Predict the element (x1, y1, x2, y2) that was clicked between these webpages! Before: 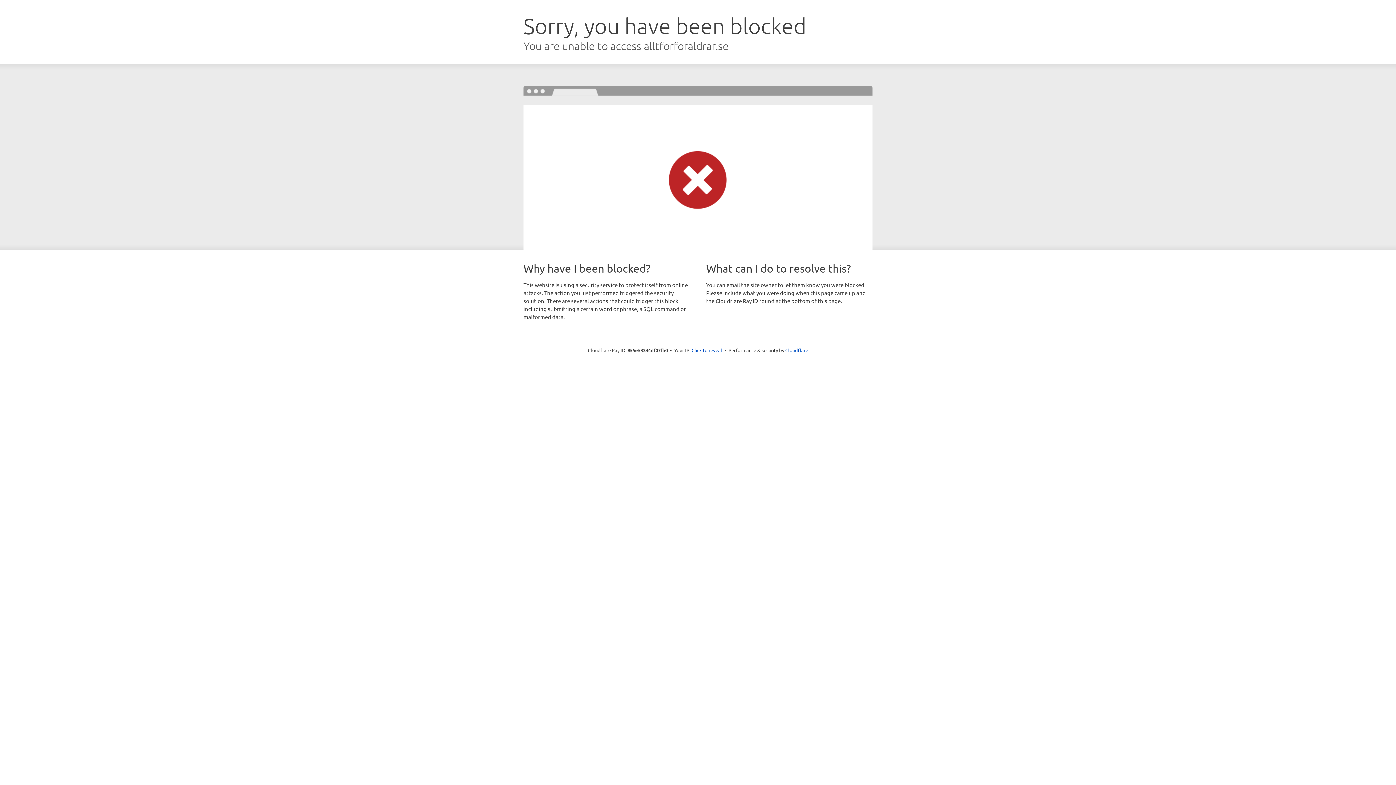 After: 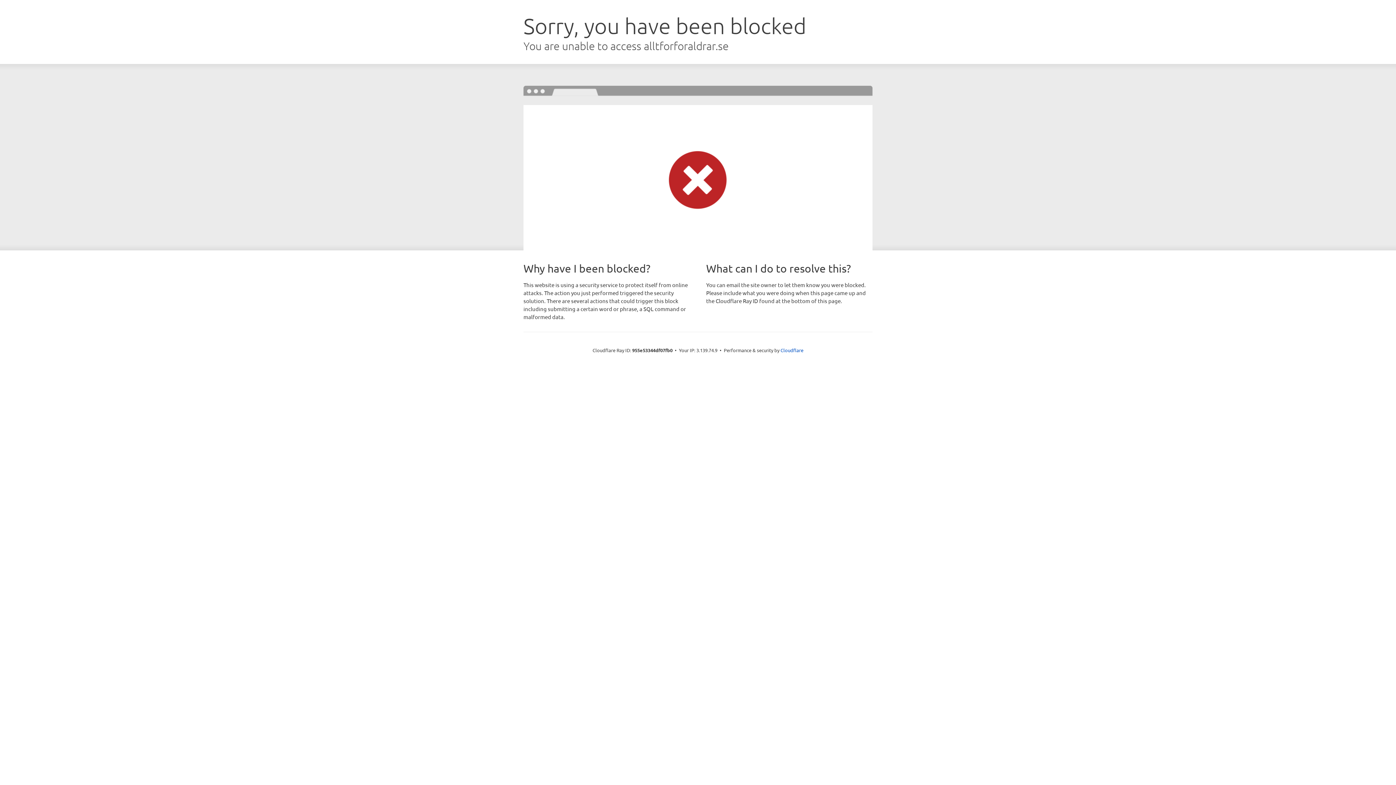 Action: label: Click to reveal bbox: (691, 346, 722, 353)